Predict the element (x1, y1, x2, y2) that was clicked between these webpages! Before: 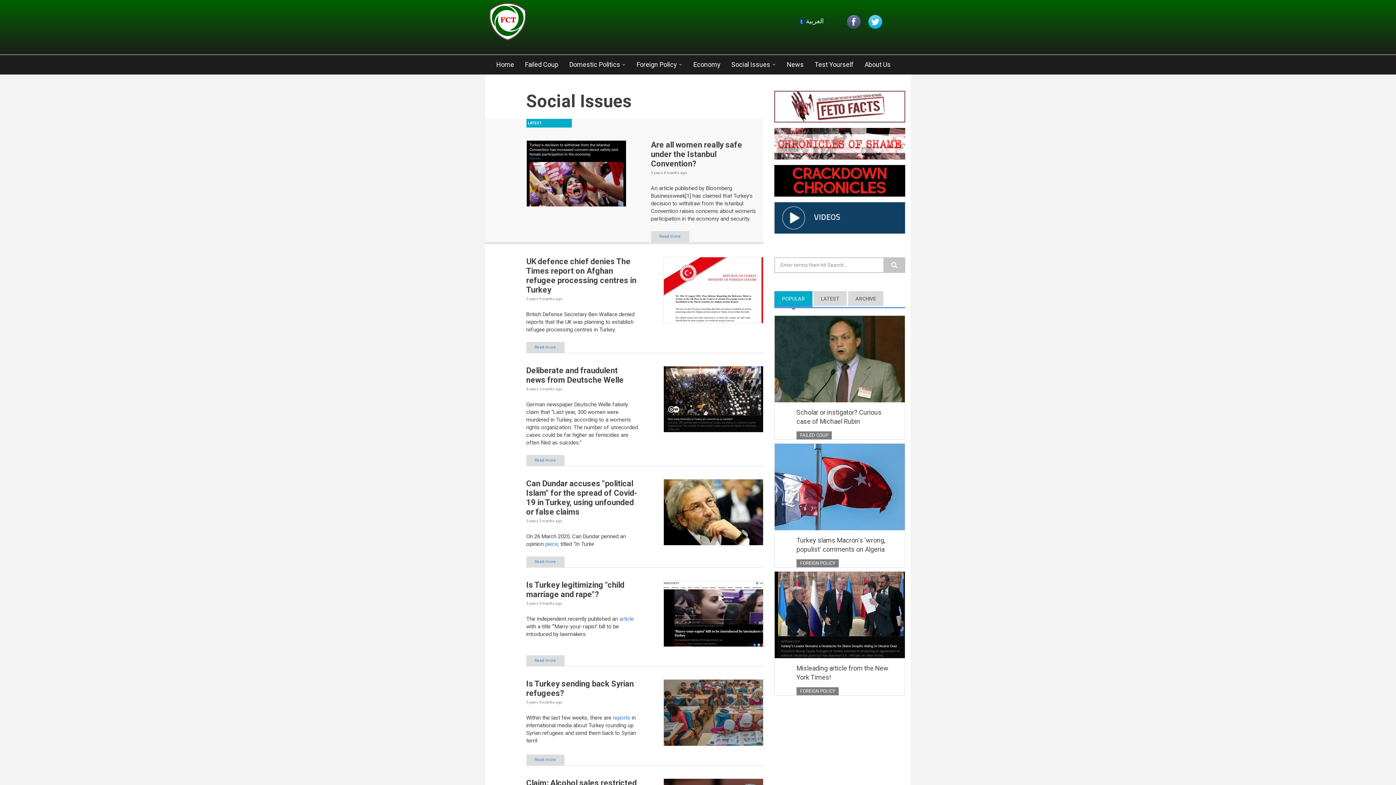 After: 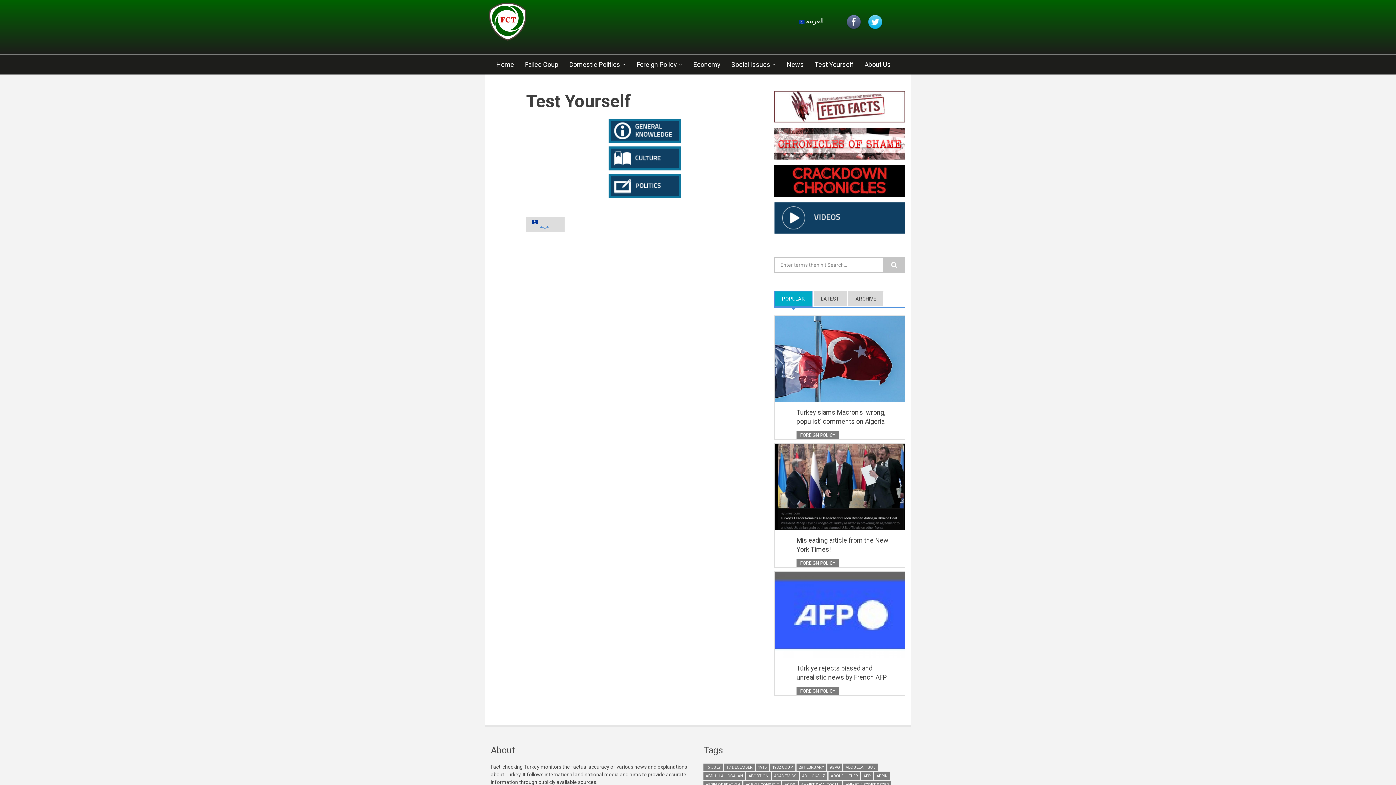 Action: label: Test Yourself bbox: (809, 54, 859, 72)